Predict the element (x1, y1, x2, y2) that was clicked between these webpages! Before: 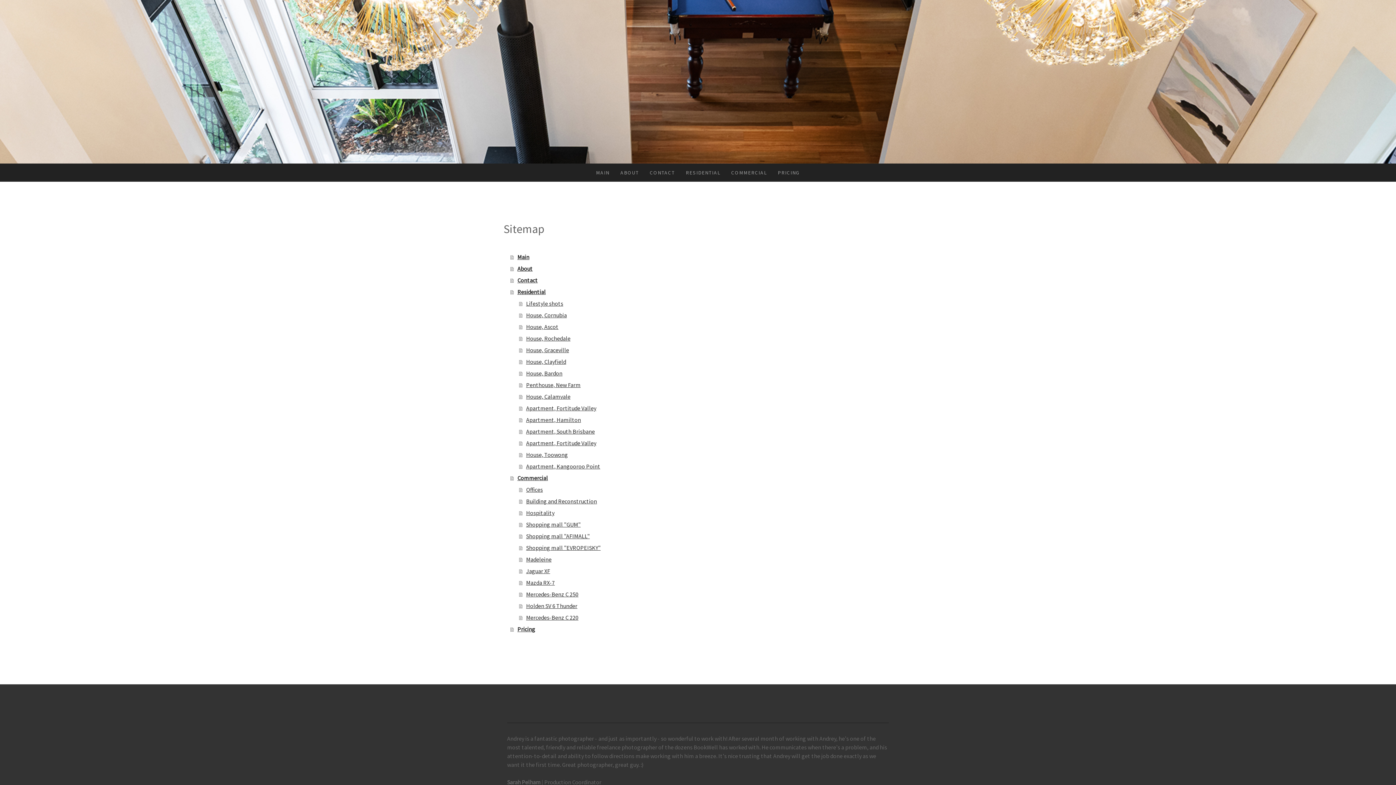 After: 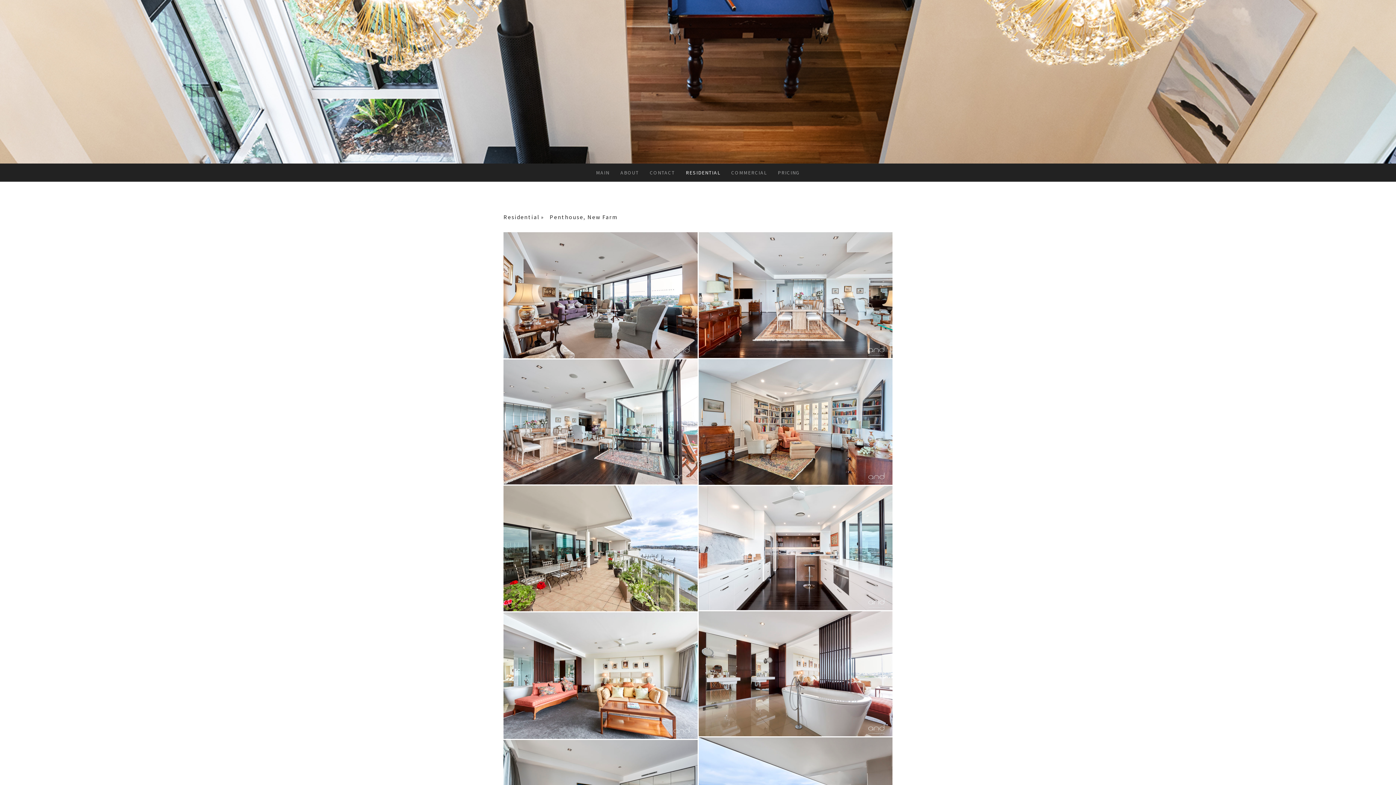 Action: label: Penthouse, New Farm bbox: (519, 379, 894, 391)